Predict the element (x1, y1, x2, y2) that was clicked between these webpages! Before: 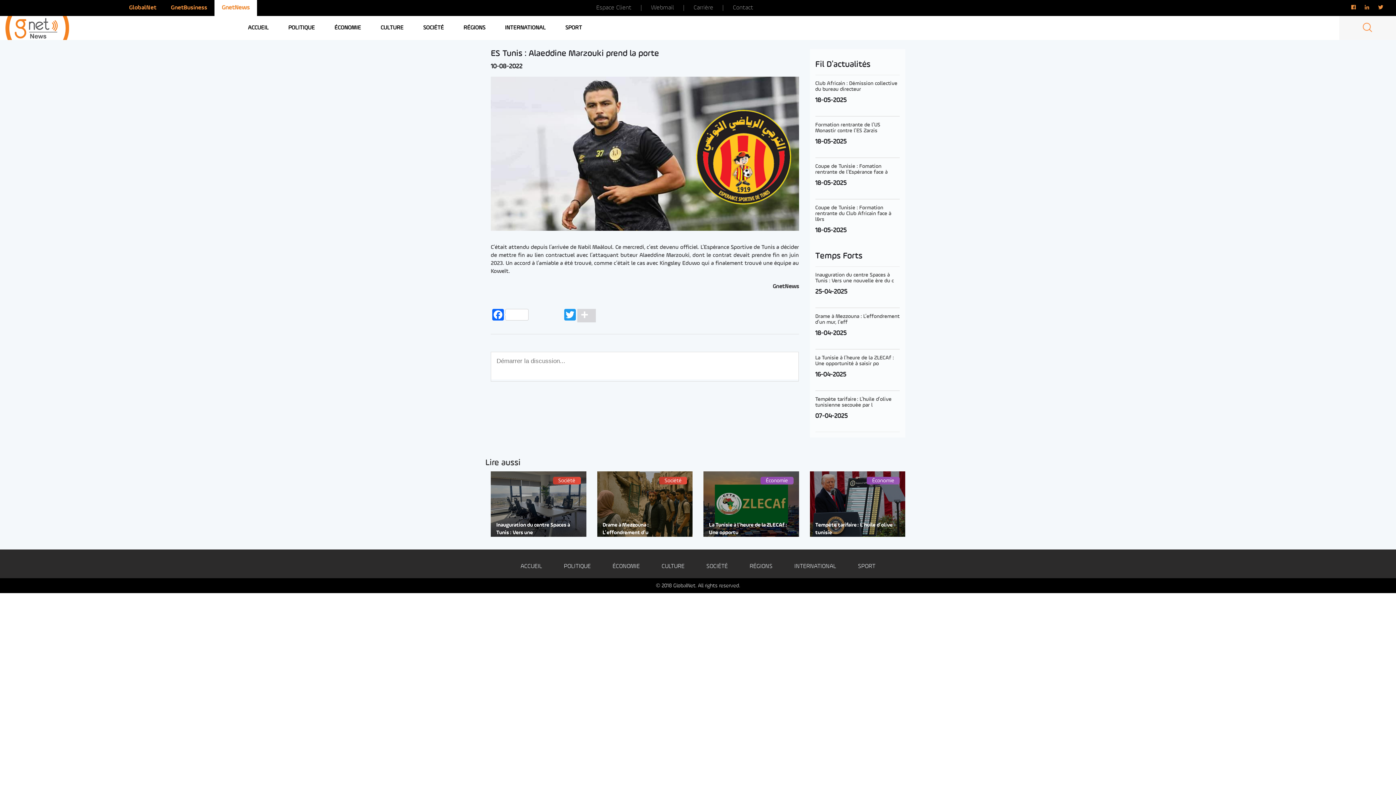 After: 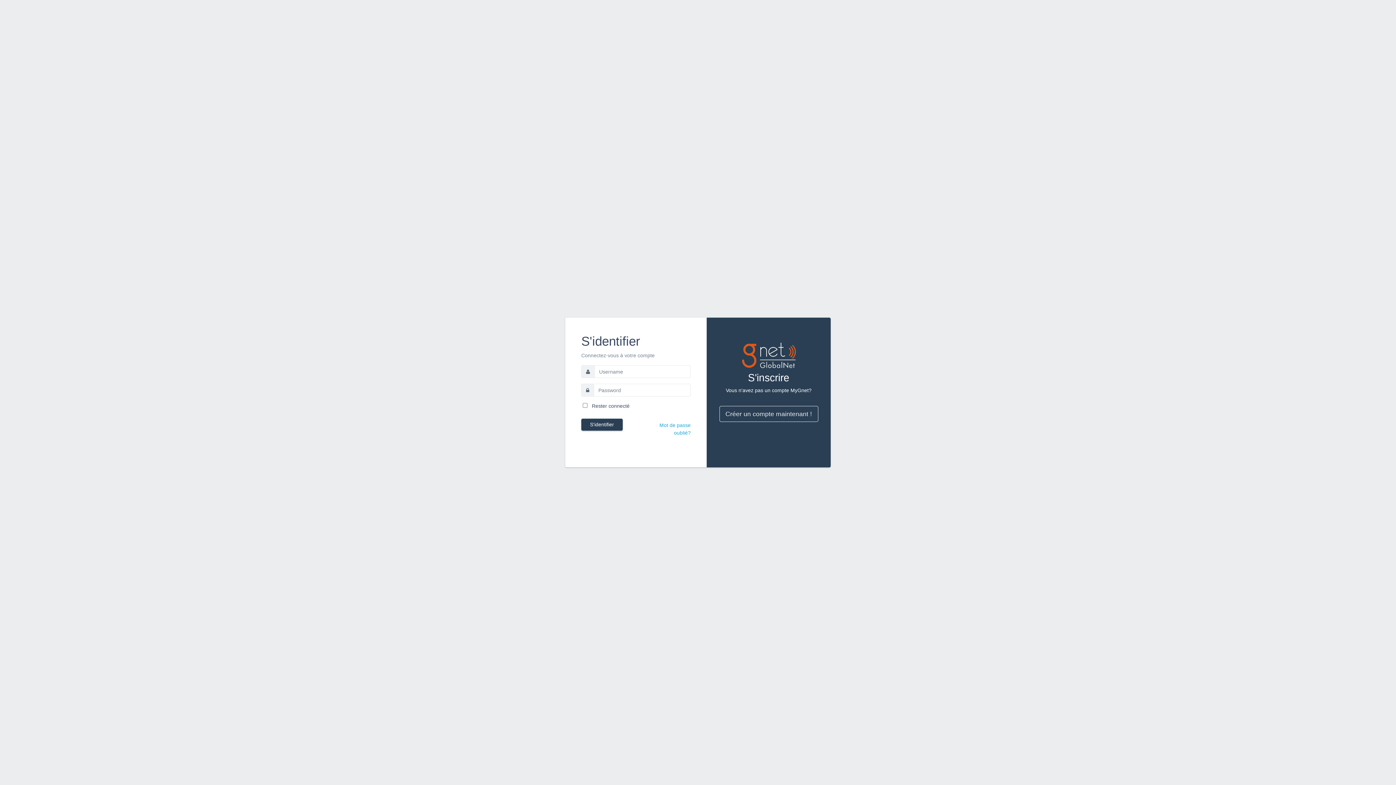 Action: label: Espace Client bbox: (587, 1, 642, 12)